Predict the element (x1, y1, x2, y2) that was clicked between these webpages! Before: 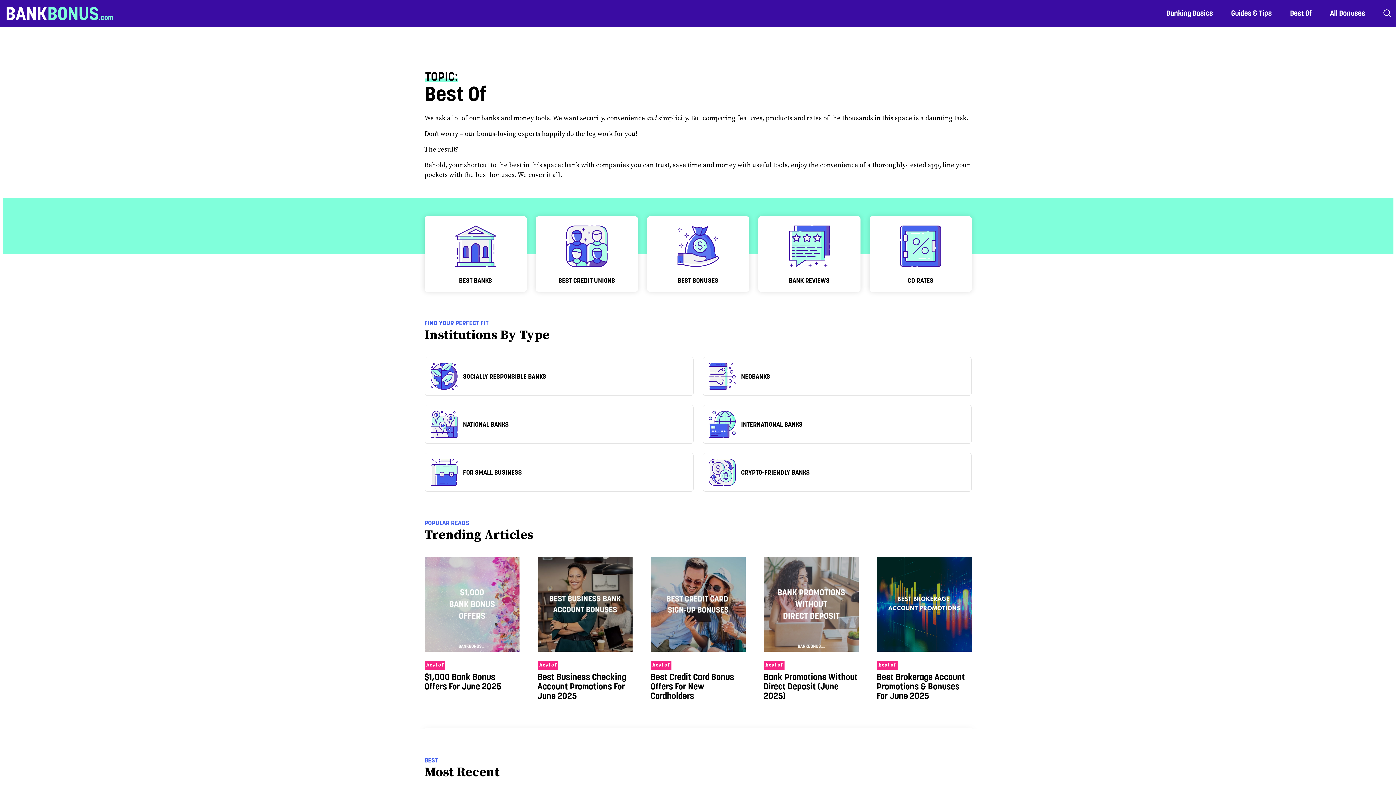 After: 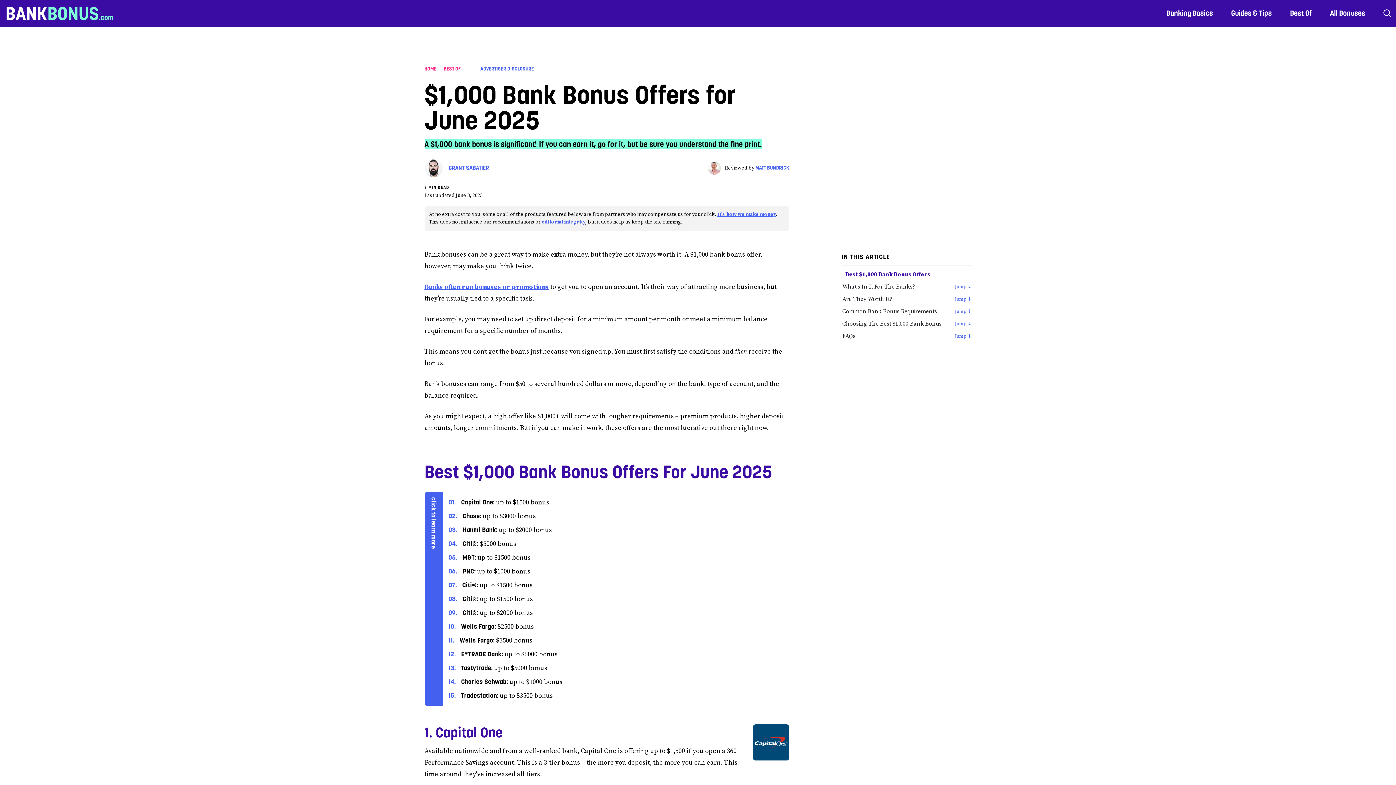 Action: bbox: (424, 557, 519, 652)